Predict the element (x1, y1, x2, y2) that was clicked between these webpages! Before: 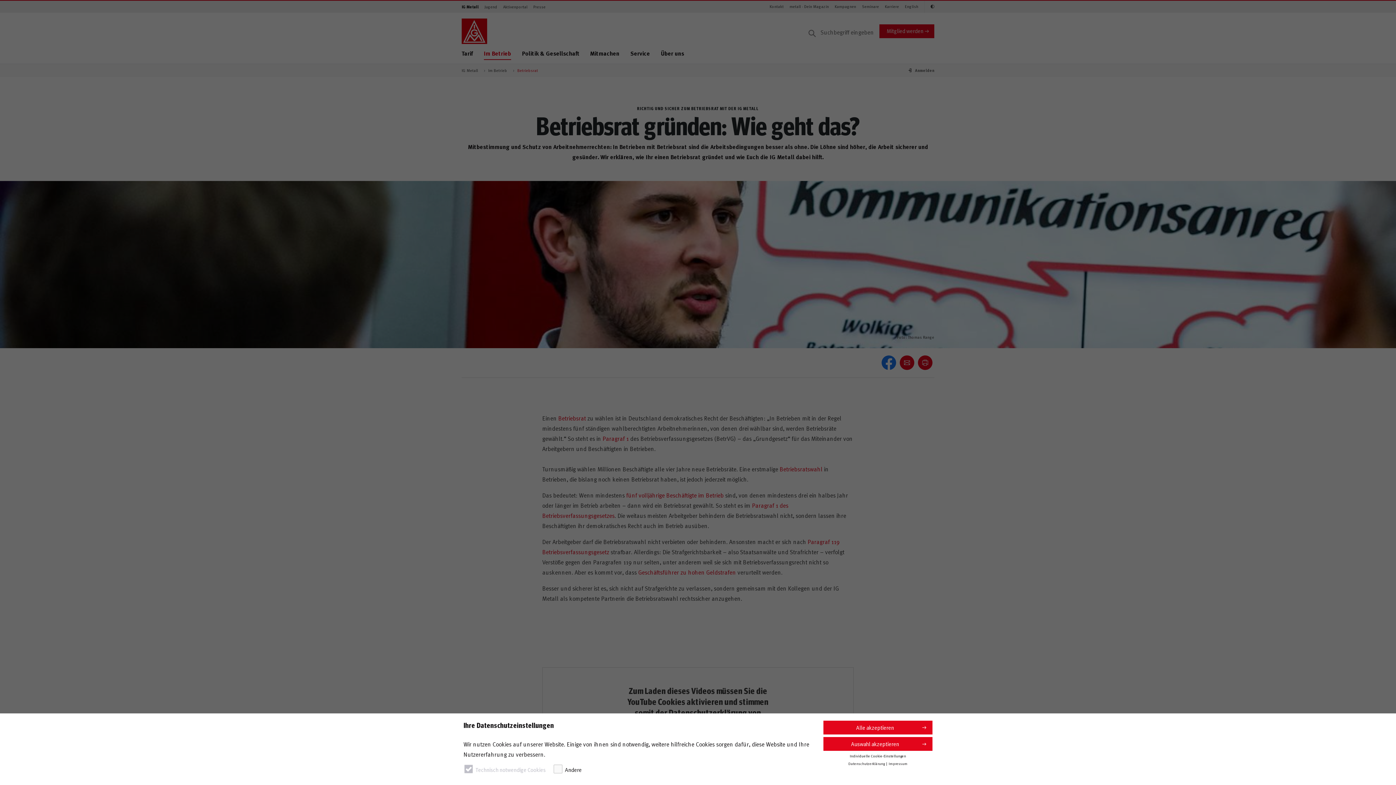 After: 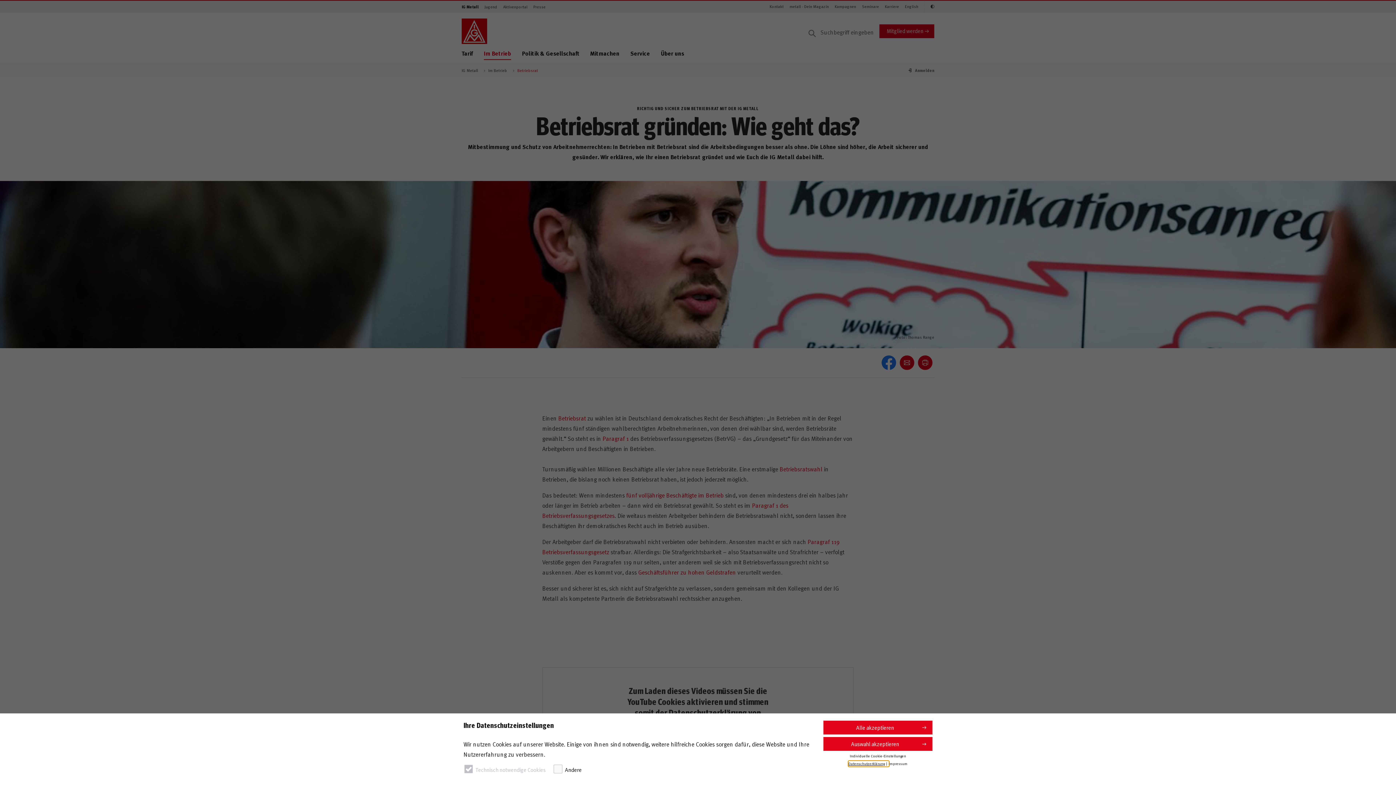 Action: label: Datenschutzerklärung bbox: (848, 761, 888, 766)